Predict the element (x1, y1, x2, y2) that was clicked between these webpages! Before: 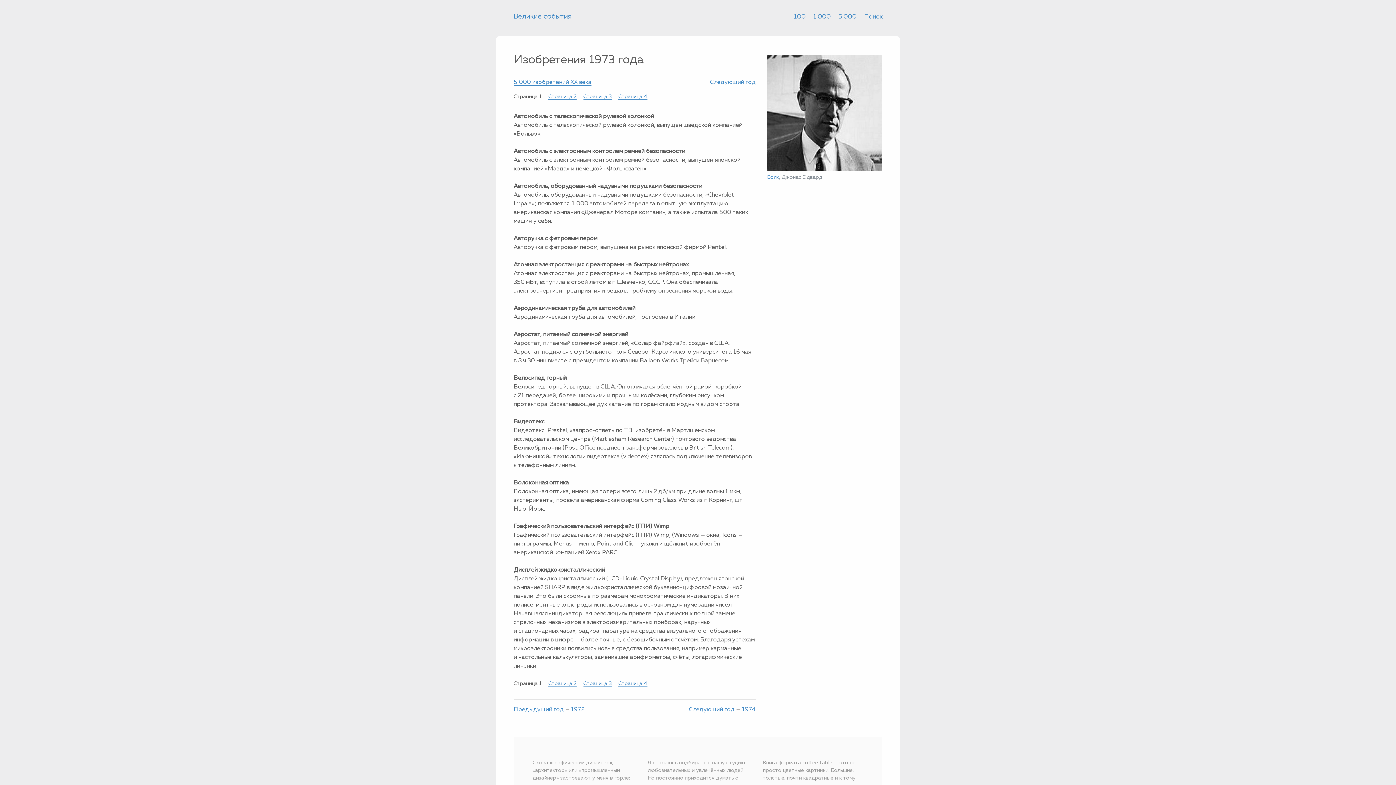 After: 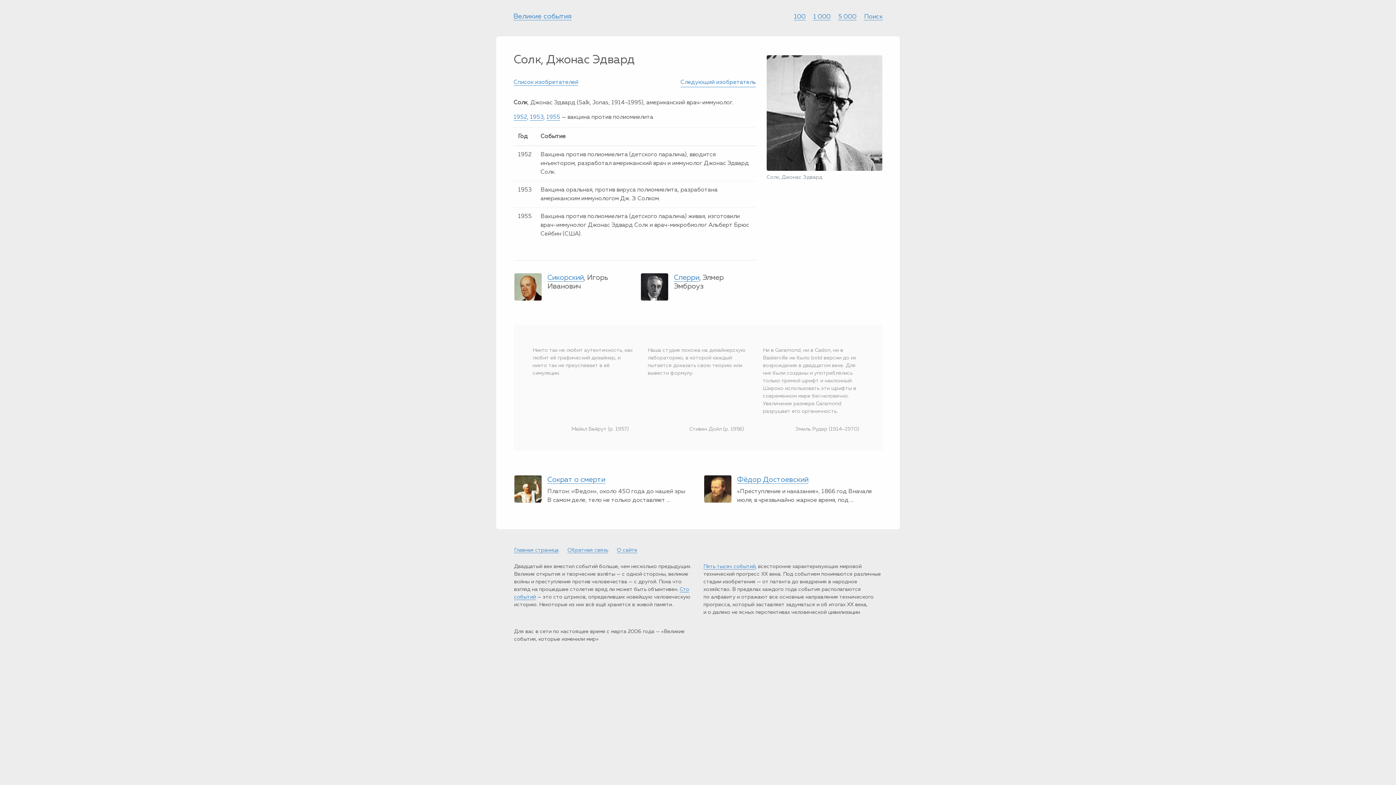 Action: label: Солк bbox: (766, 174, 779, 180)